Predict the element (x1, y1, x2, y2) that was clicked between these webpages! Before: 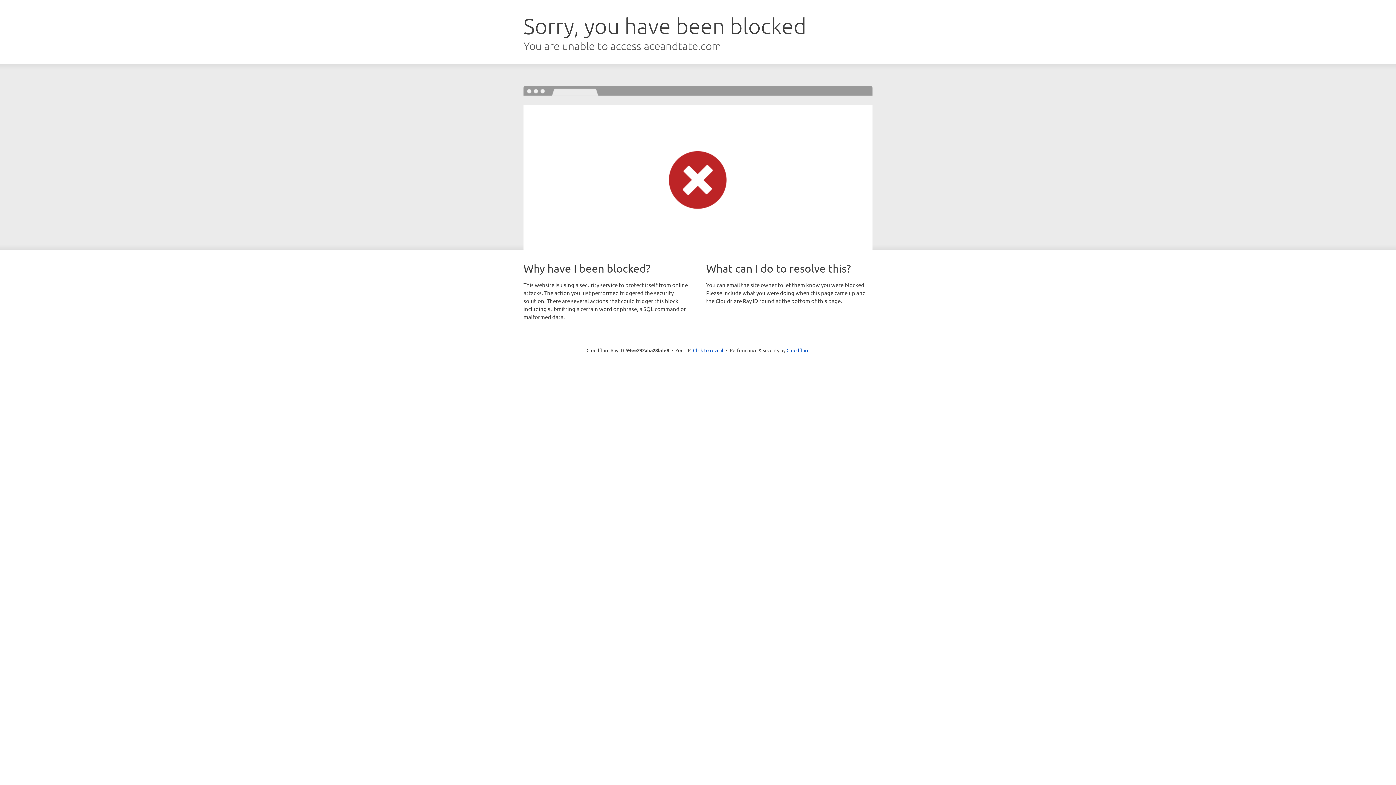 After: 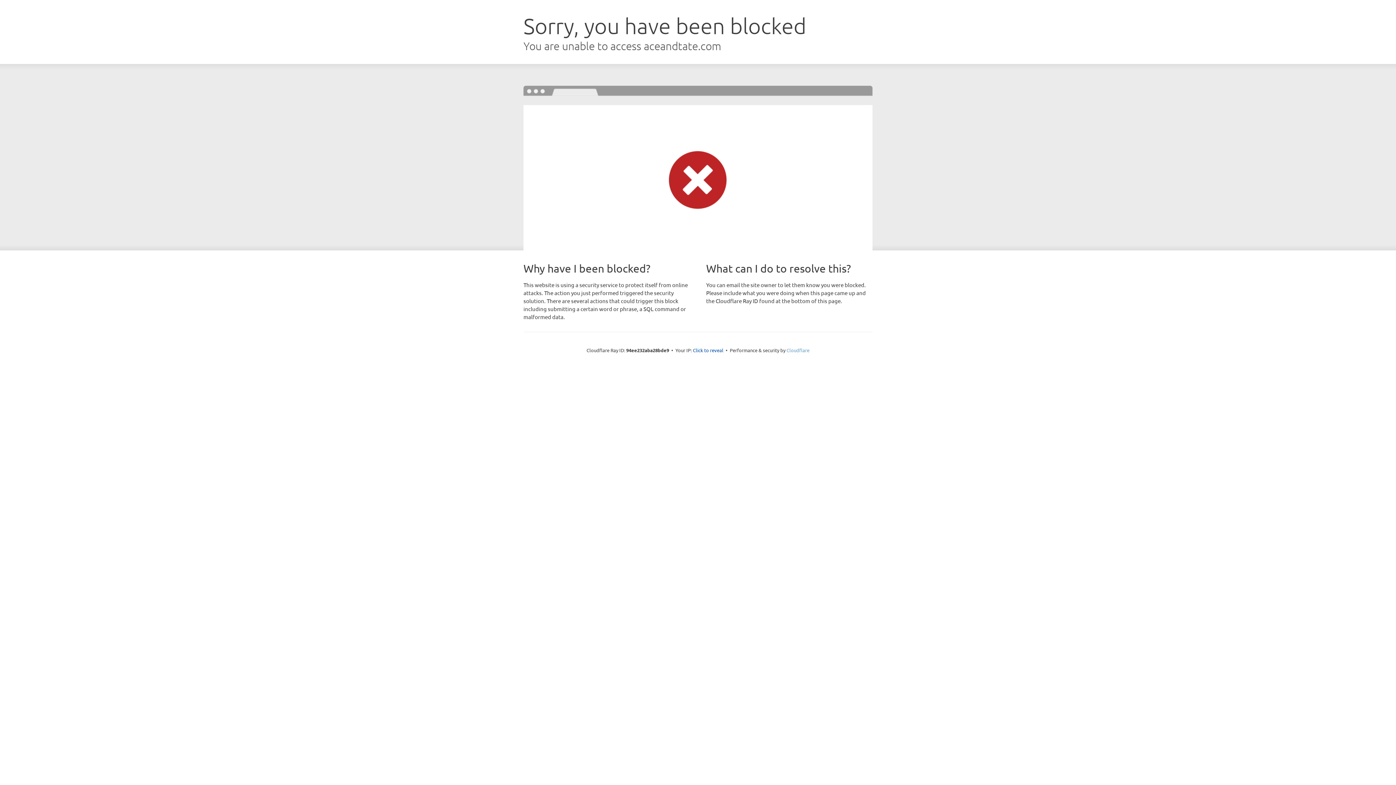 Action: label: Cloudflare bbox: (786, 347, 809, 353)